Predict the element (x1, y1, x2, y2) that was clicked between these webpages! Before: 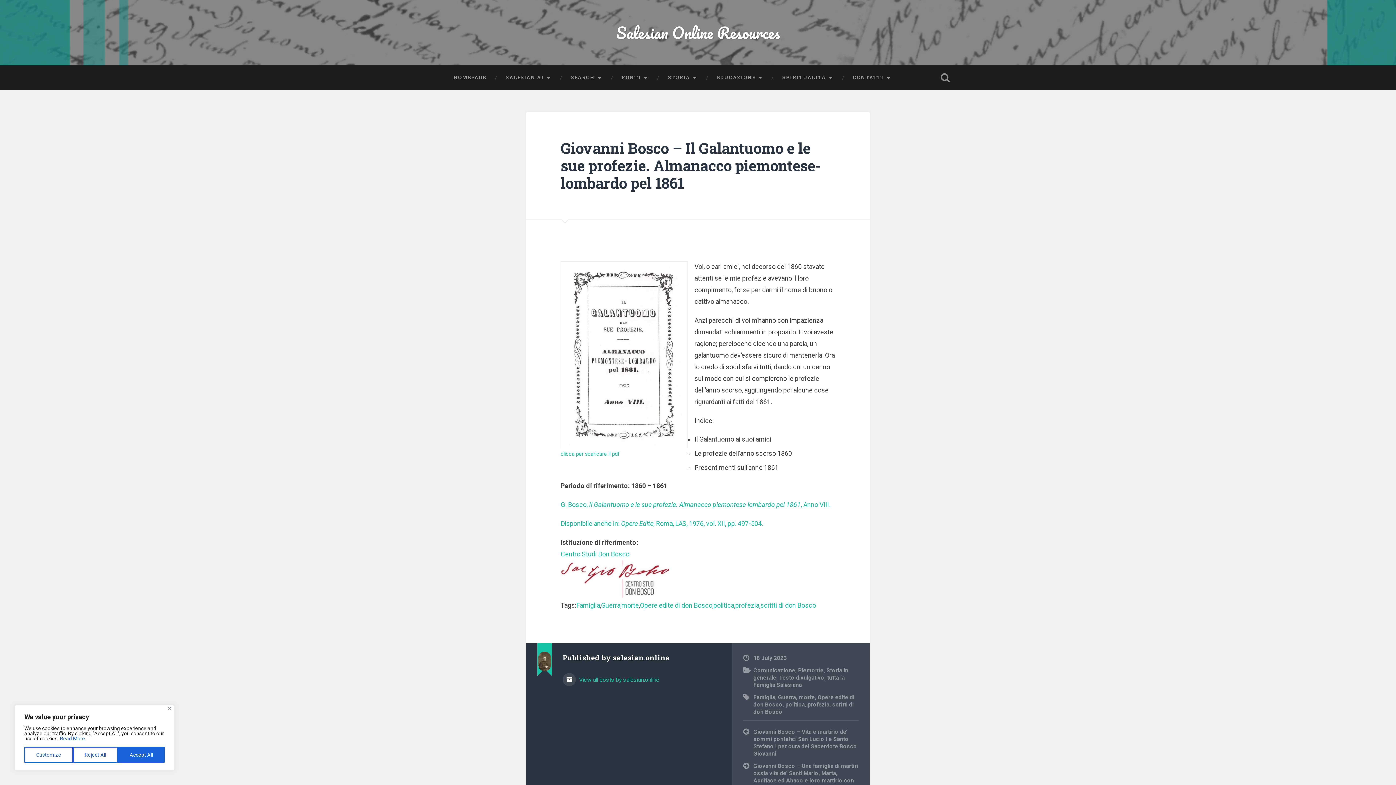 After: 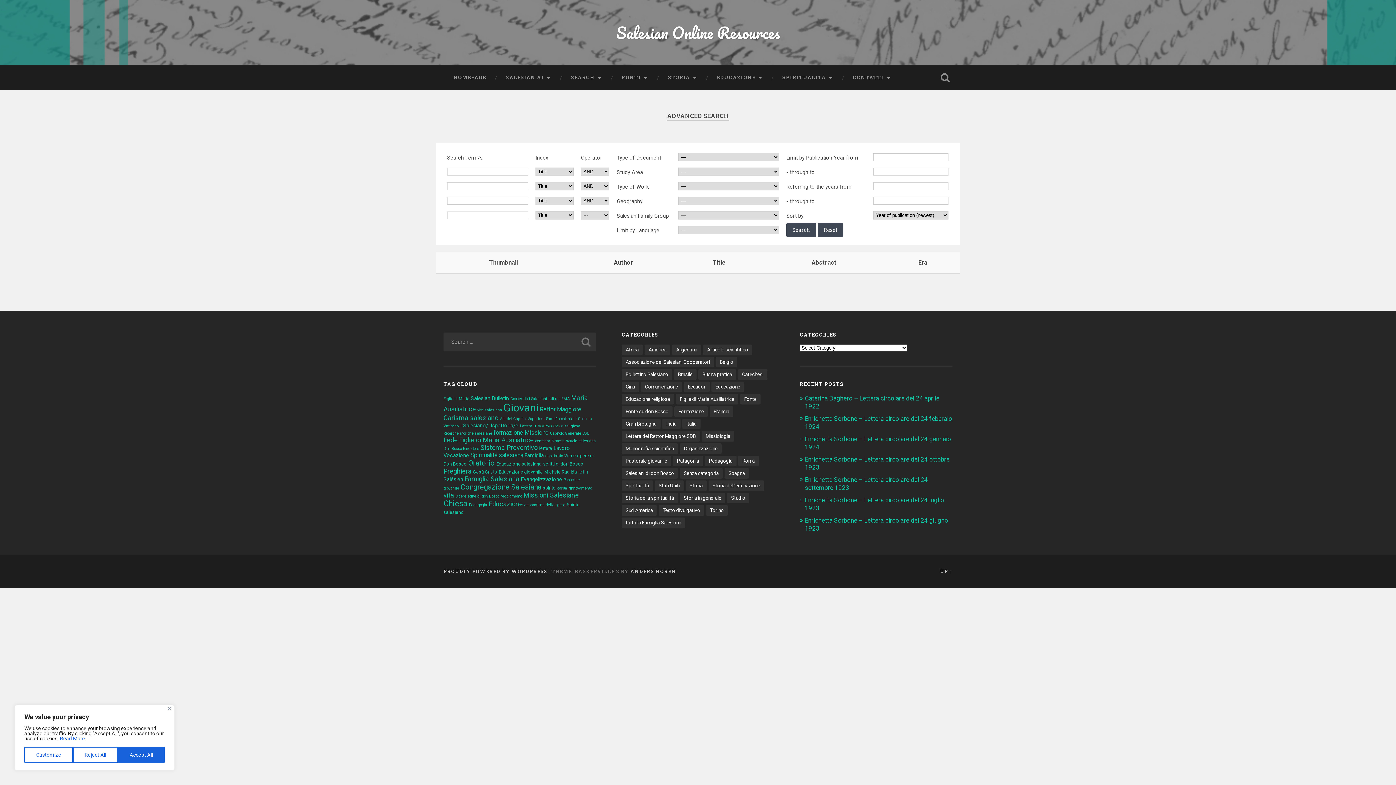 Action: bbox: (561, 65, 612, 89) label: SEARCH